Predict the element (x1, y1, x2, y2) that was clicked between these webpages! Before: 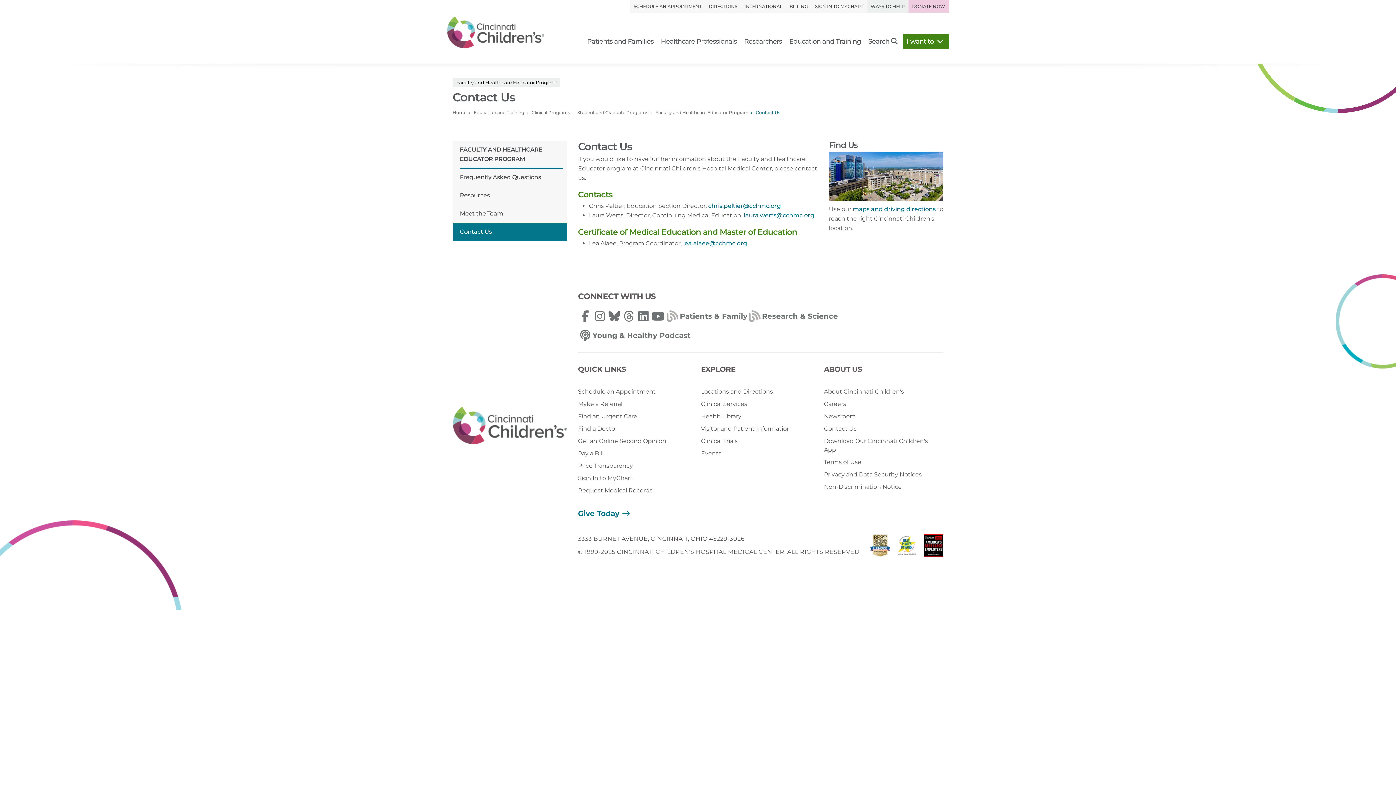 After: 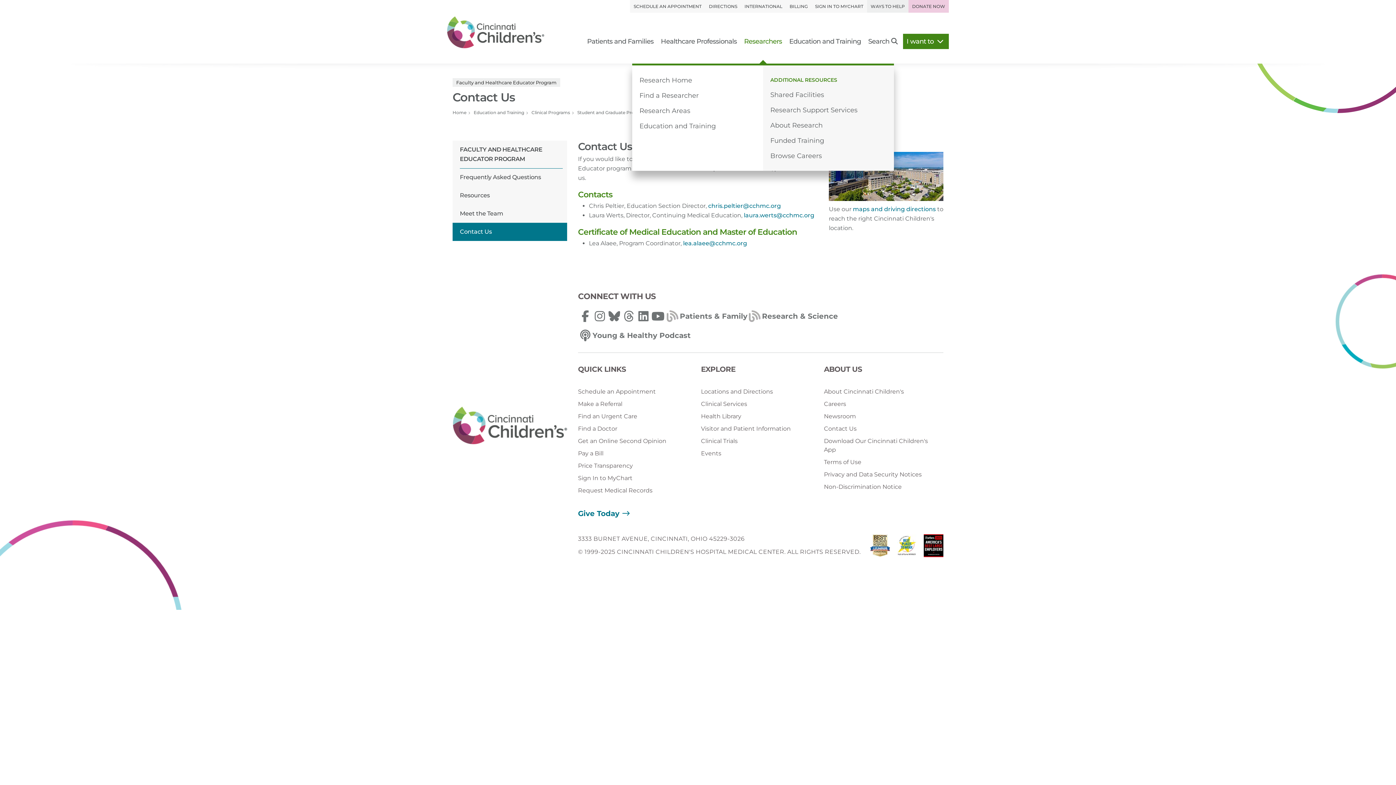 Action: label: Researchers bbox: (740, 33, 785, 49)